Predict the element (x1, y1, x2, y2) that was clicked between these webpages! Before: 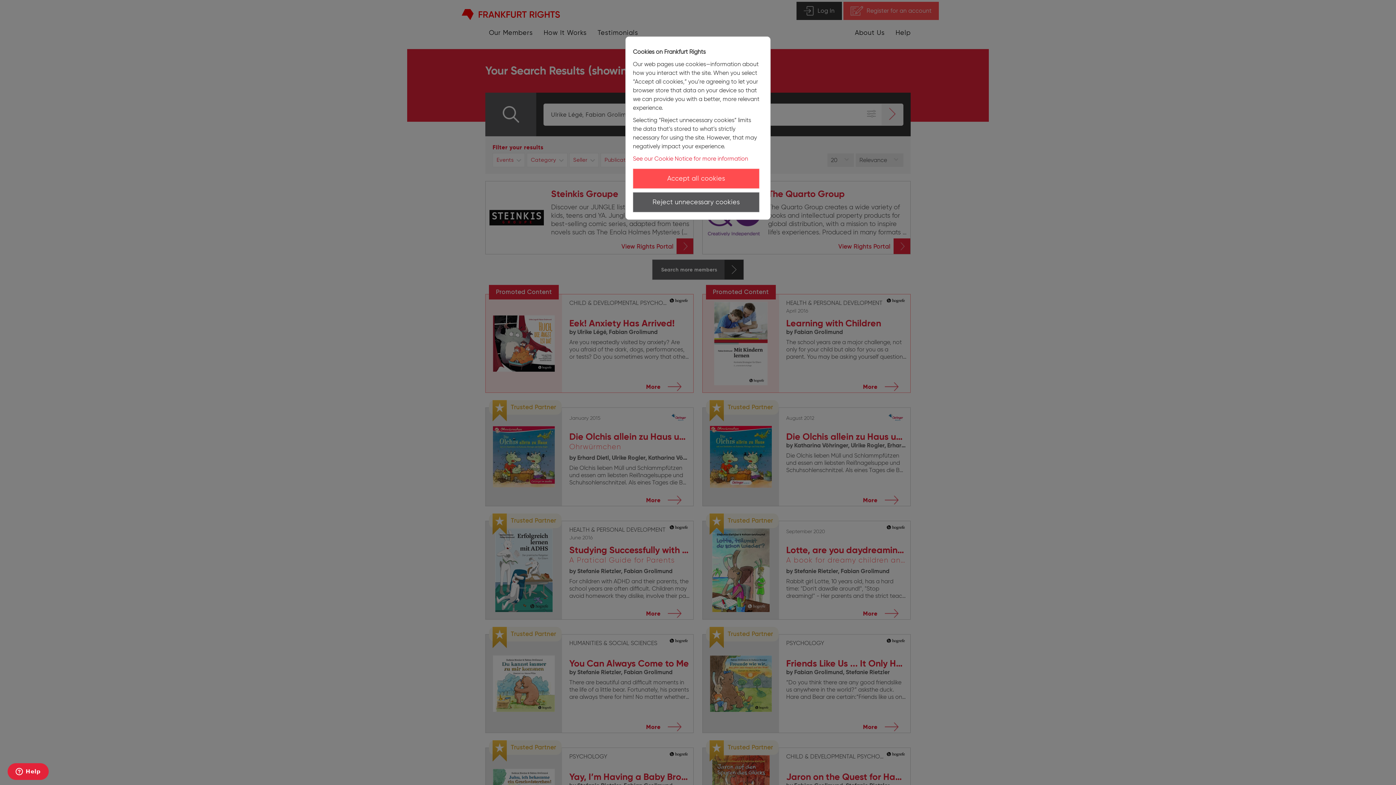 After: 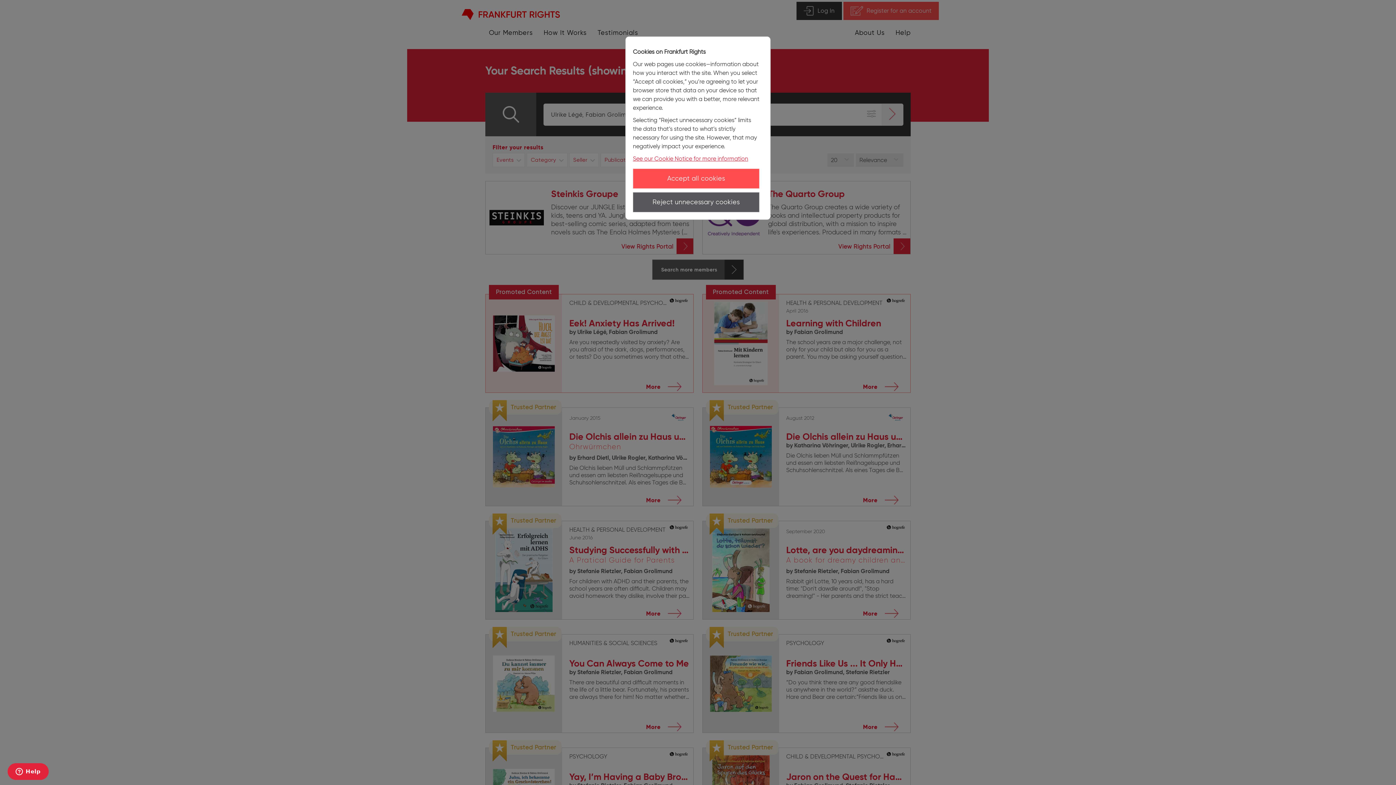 Action: bbox: (633, 155, 748, 162) label: See our Cookie Notice for more information